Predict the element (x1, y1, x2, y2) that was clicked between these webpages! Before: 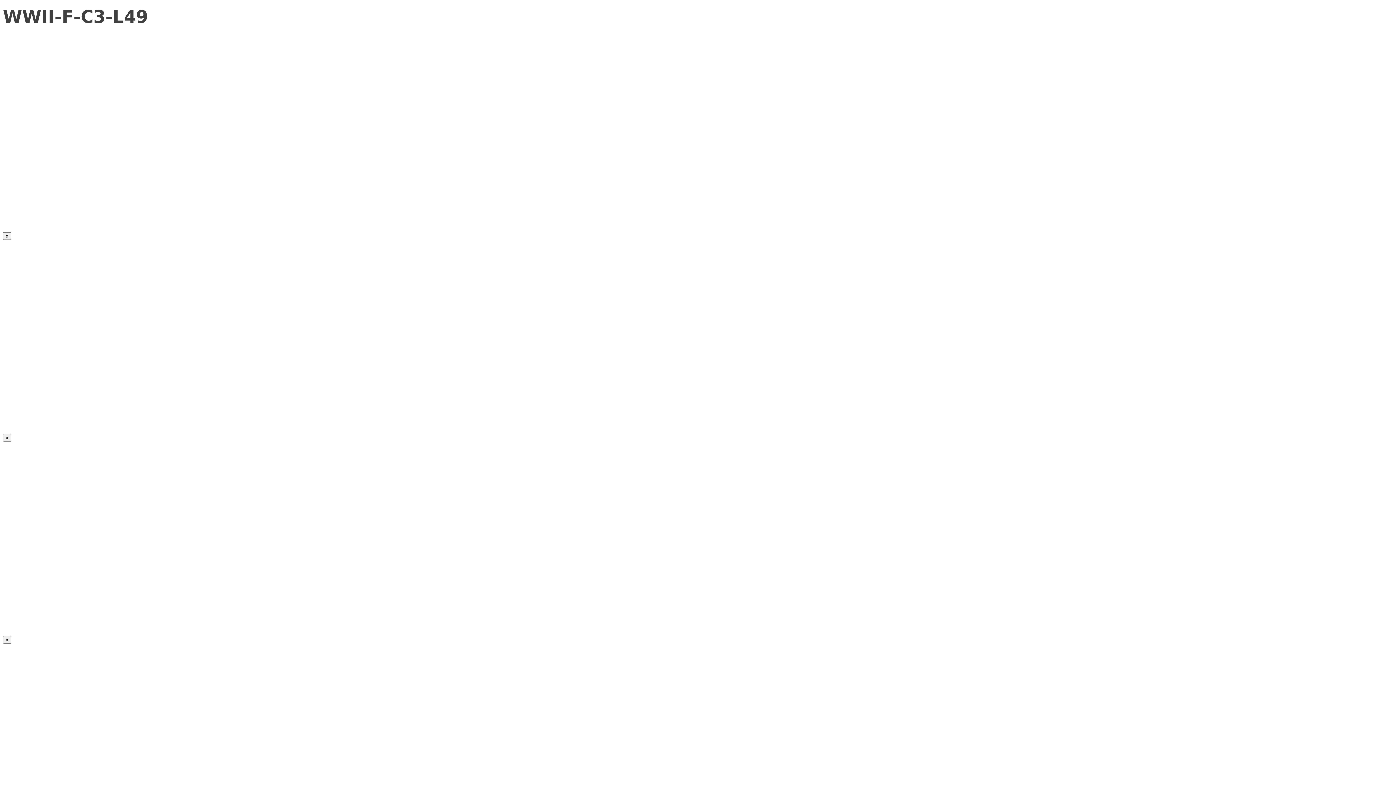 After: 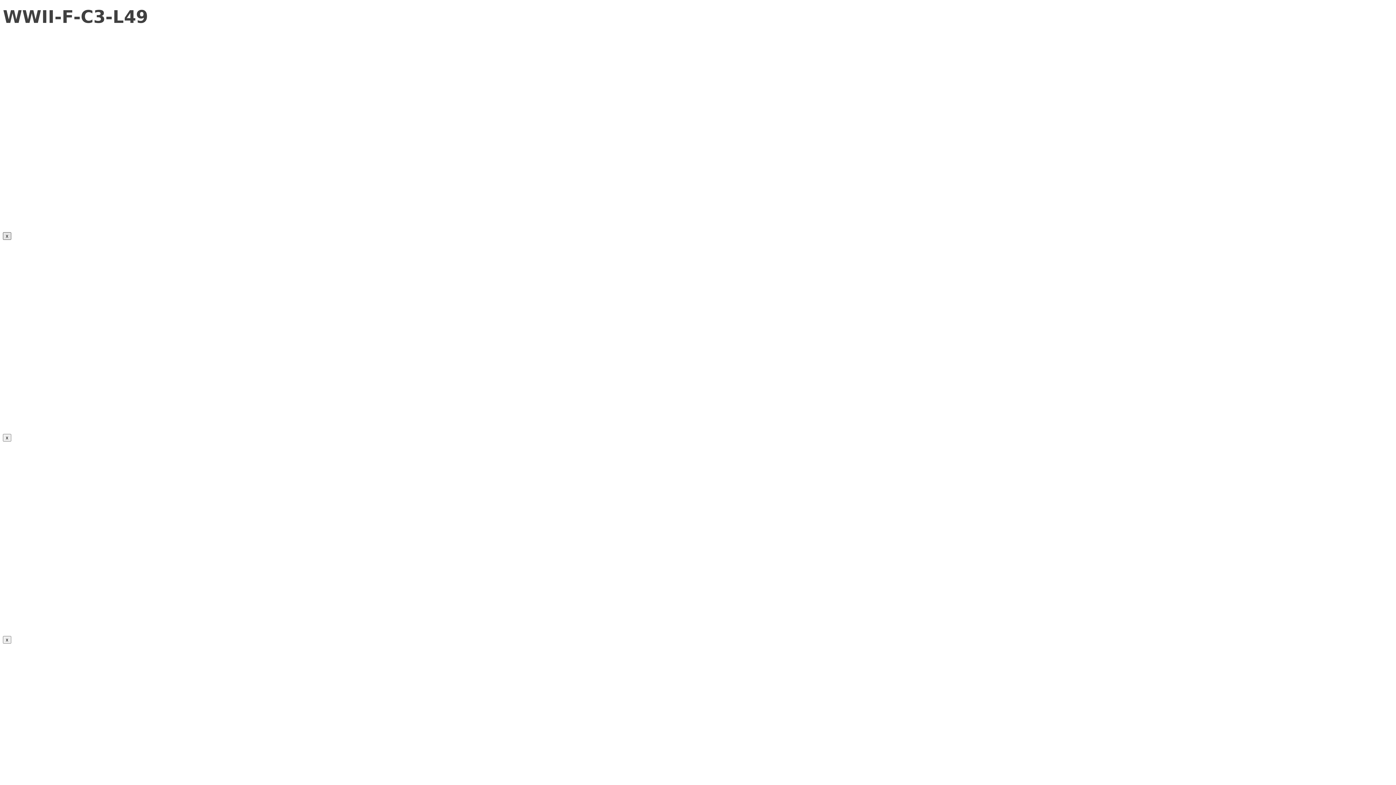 Action: label: Close bbox: (2, 232, 11, 240)